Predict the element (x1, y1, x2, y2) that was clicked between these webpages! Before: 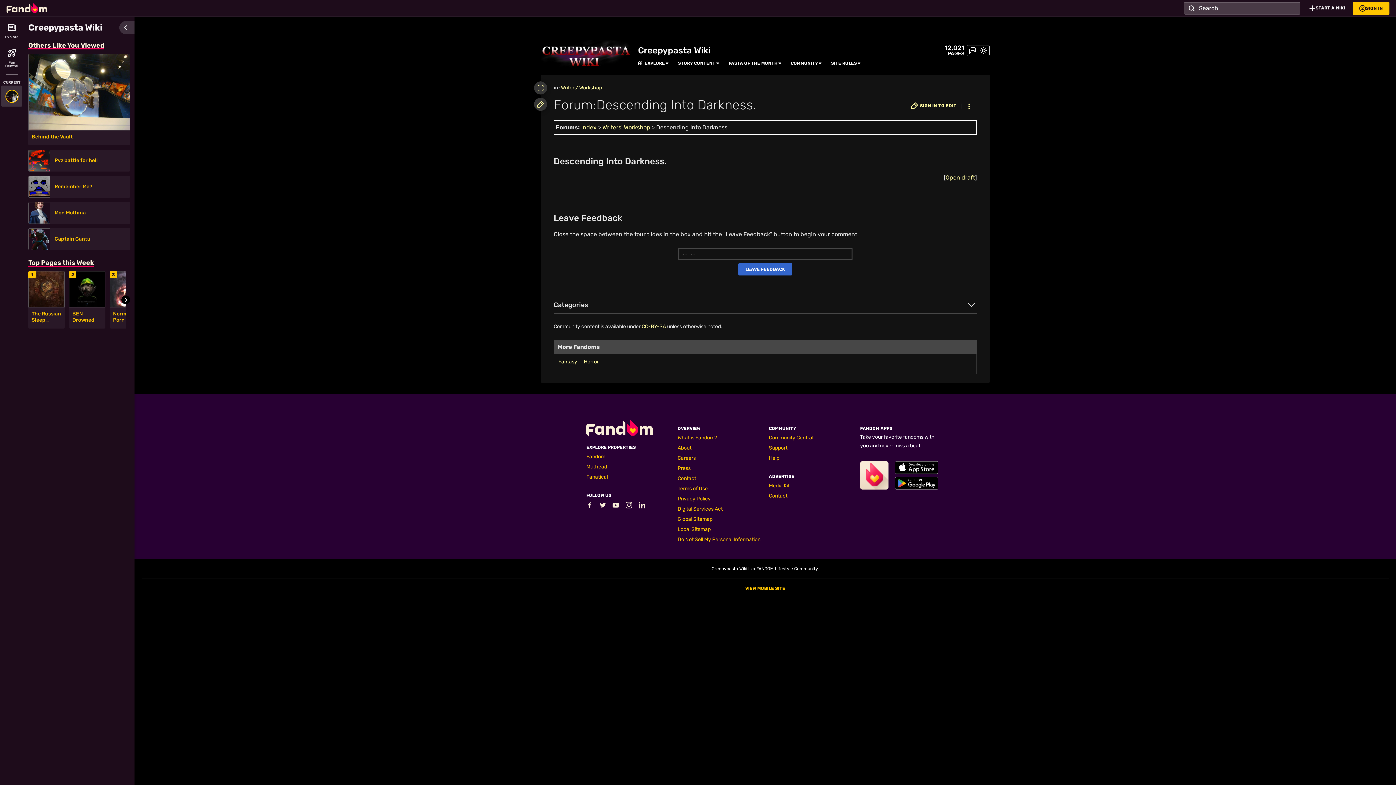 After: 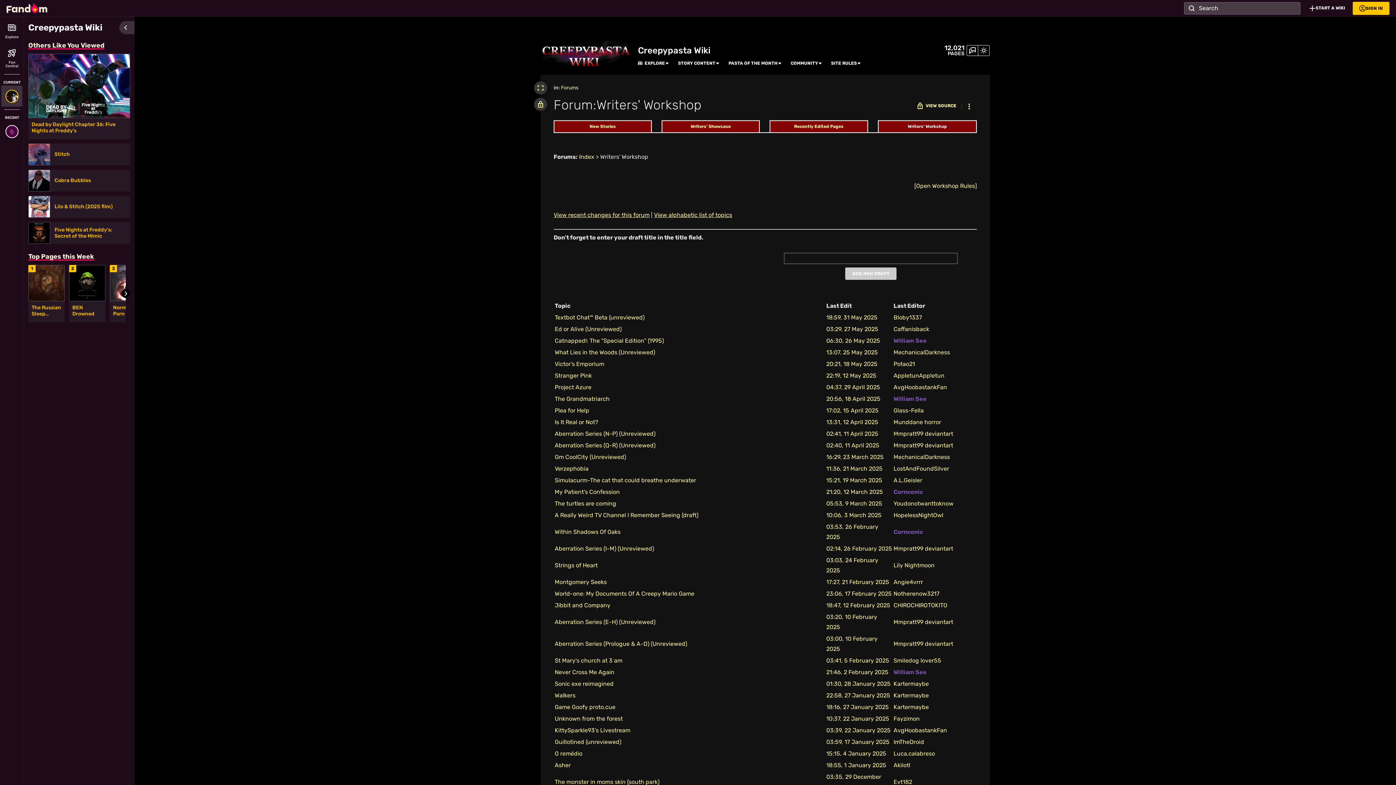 Action: label: Writers' Workshop bbox: (602, 124, 650, 130)